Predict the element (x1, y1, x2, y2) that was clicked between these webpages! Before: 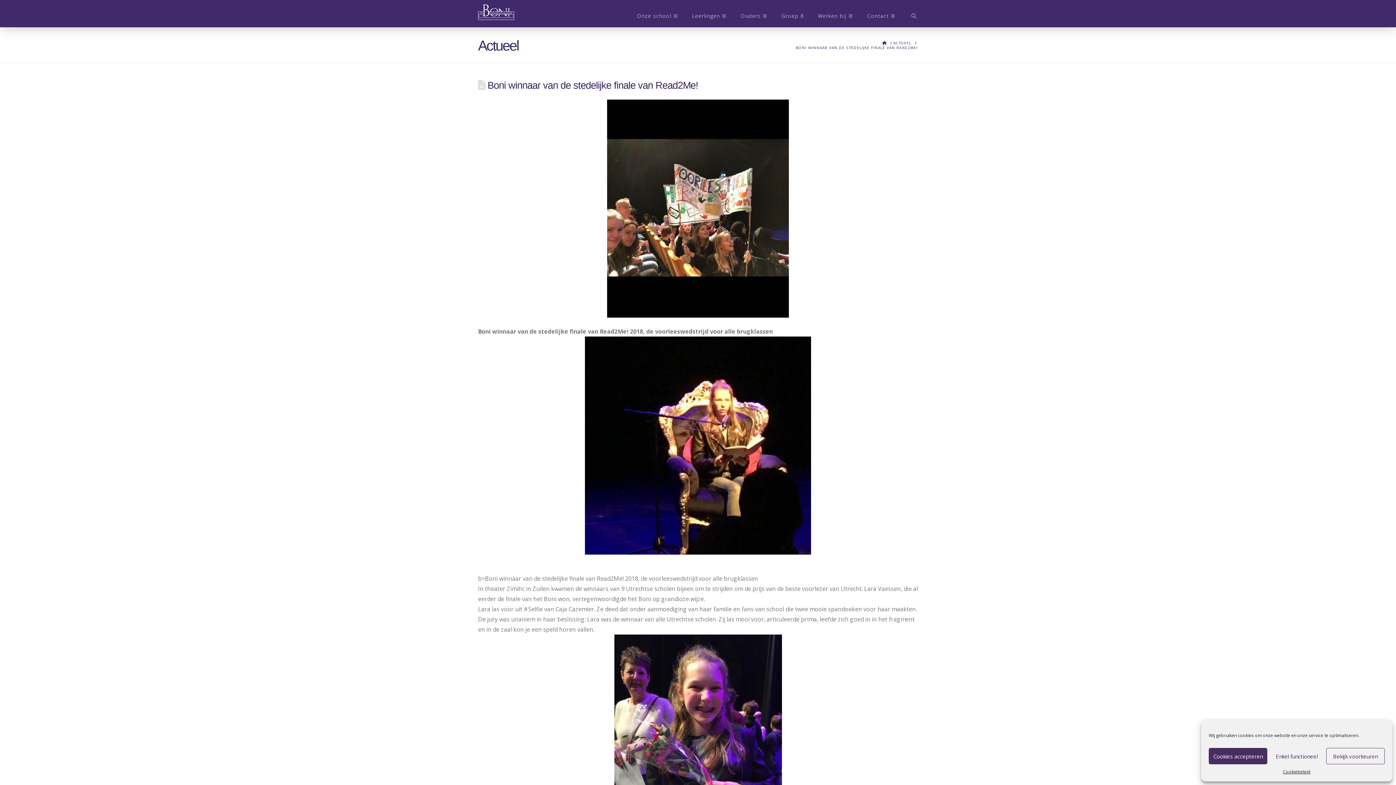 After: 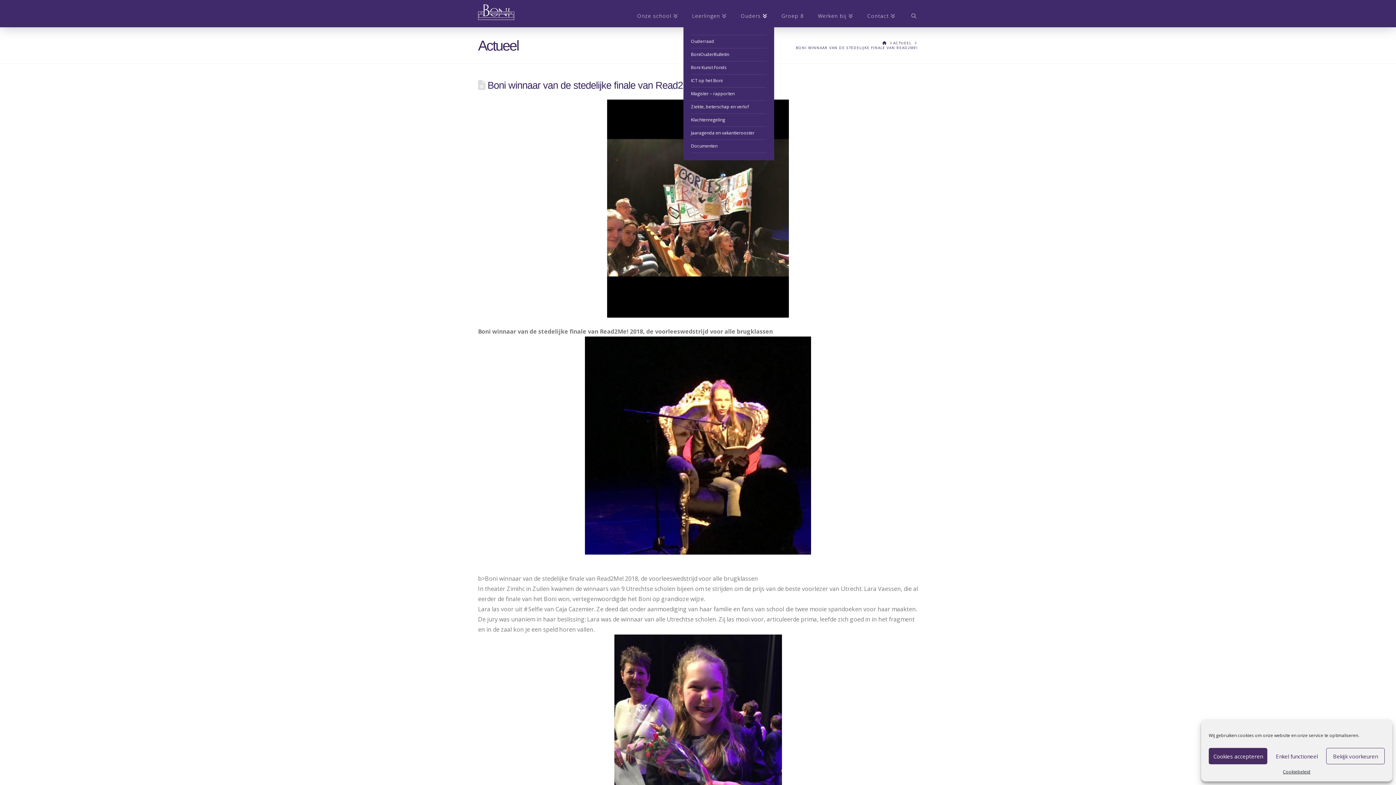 Action: label: Ouders bbox: (733, 0, 774, 27)